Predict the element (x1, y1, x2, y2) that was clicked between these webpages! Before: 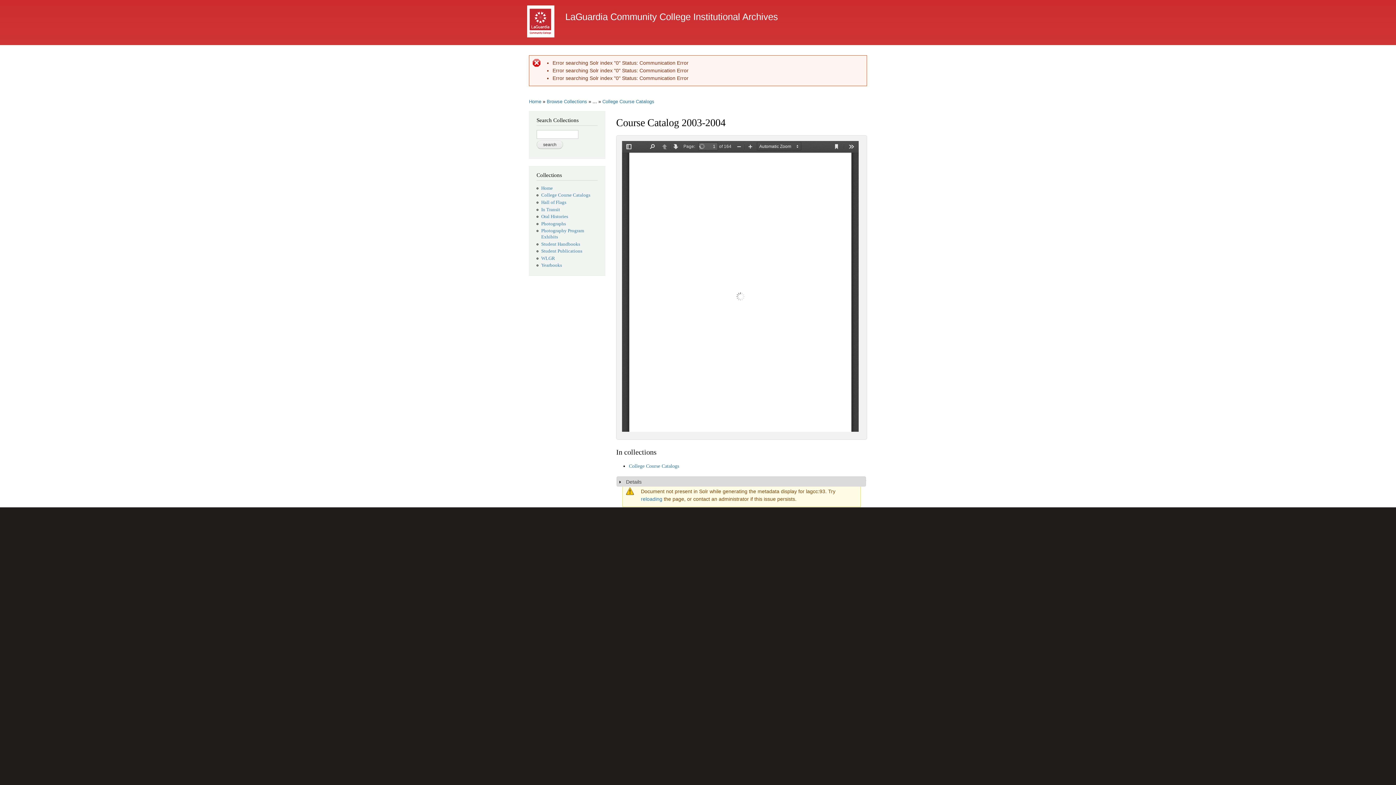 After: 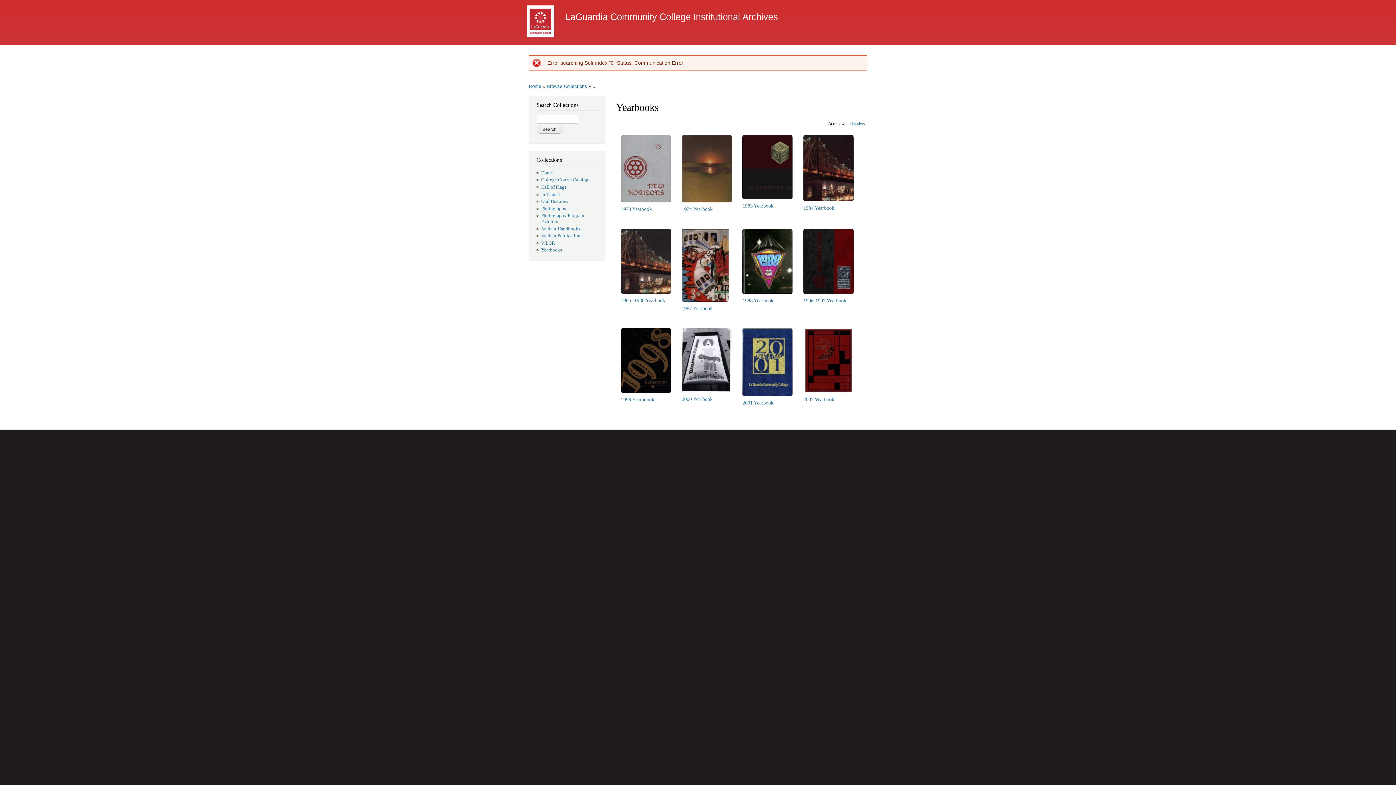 Action: bbox: (541, 263, 562, 268) label: Yearbooks